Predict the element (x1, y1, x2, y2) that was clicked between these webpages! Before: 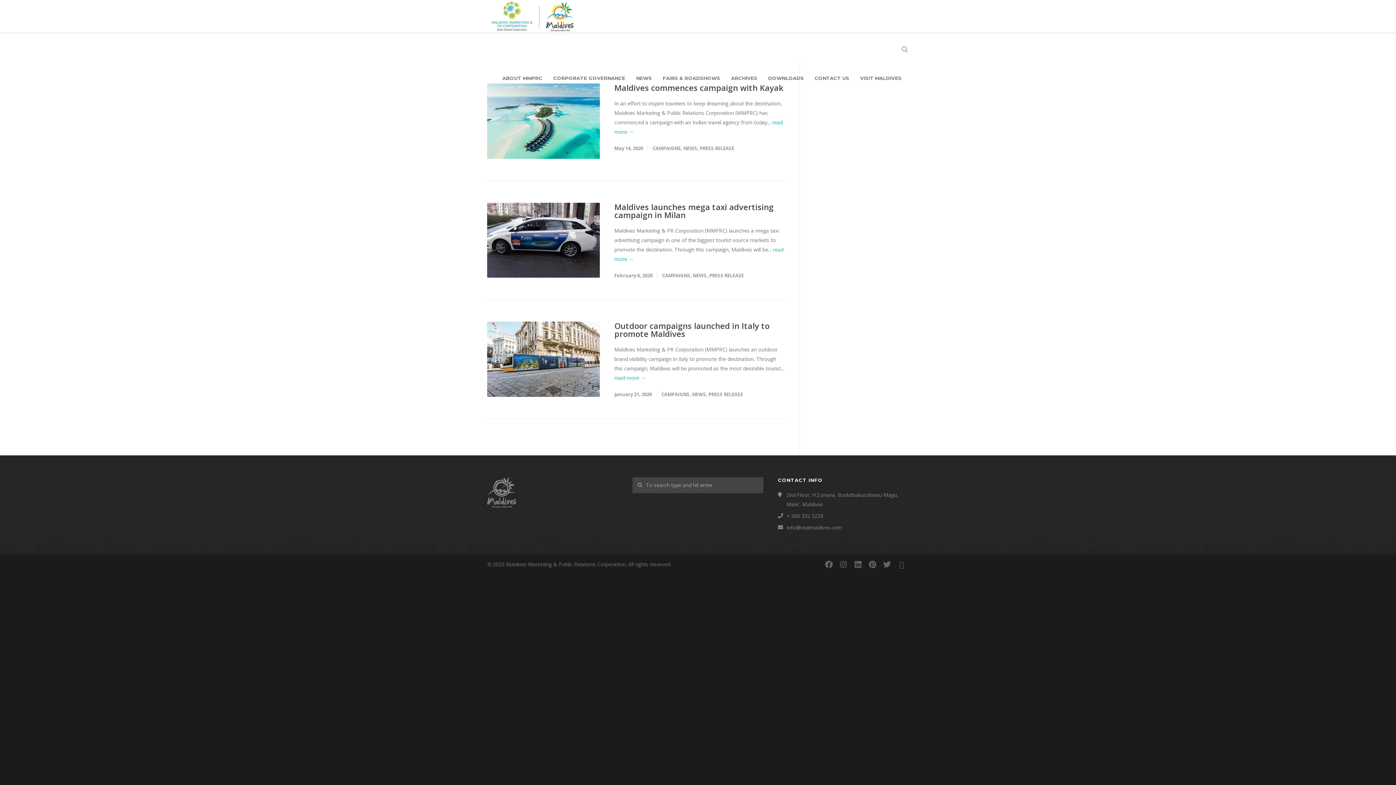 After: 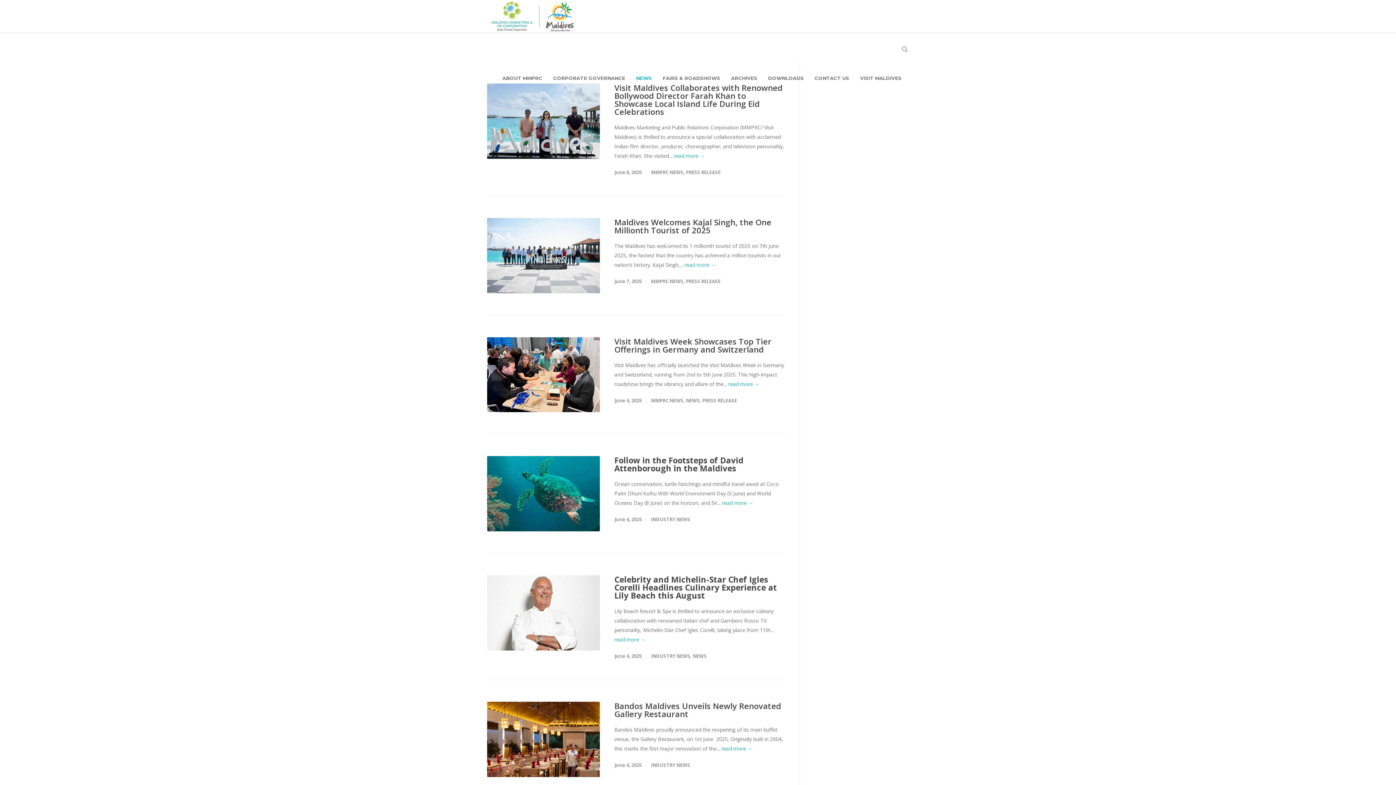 Action: label: NEWS bbox: (692, 391, 706, 397)